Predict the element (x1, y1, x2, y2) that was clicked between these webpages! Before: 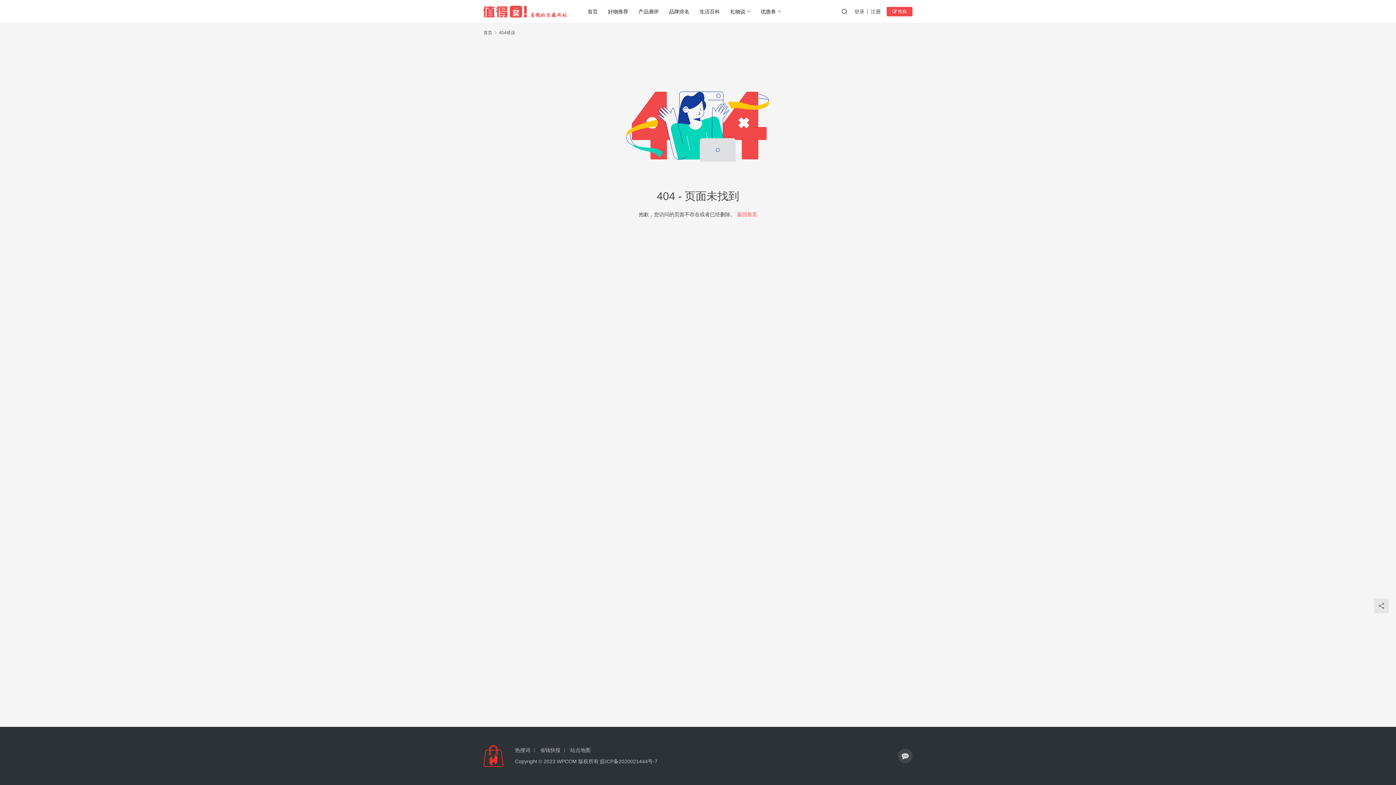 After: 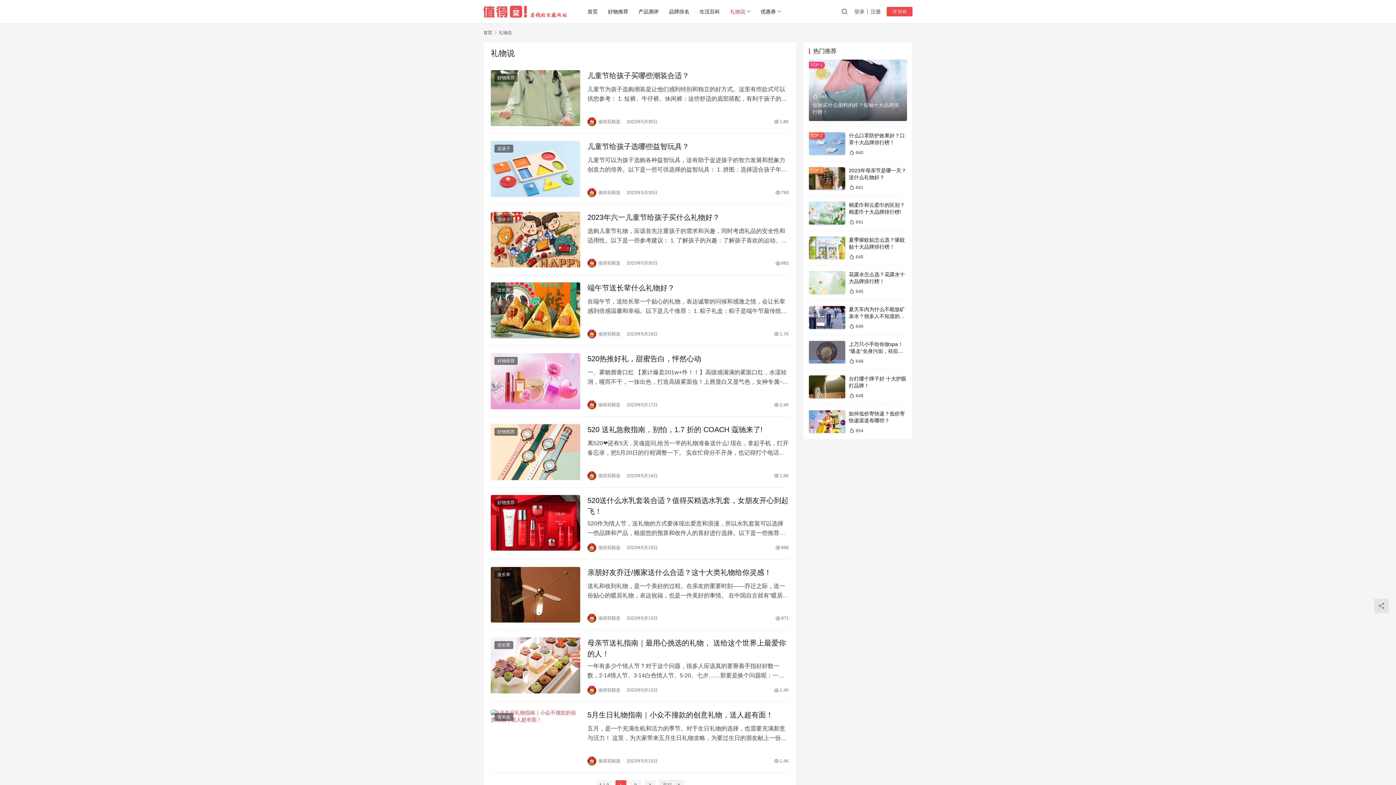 Action: label: 礼物说 bbox: (725, 0, 755, 23)